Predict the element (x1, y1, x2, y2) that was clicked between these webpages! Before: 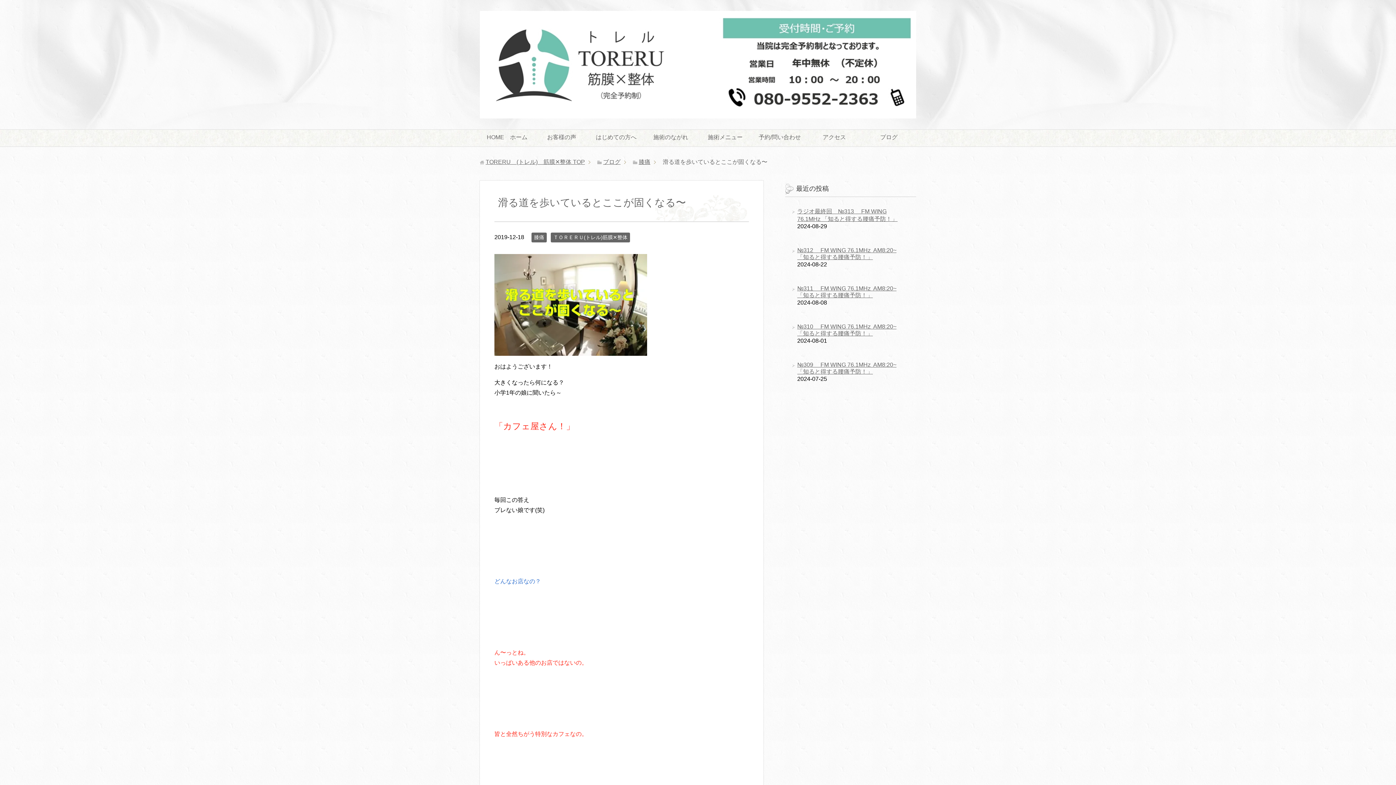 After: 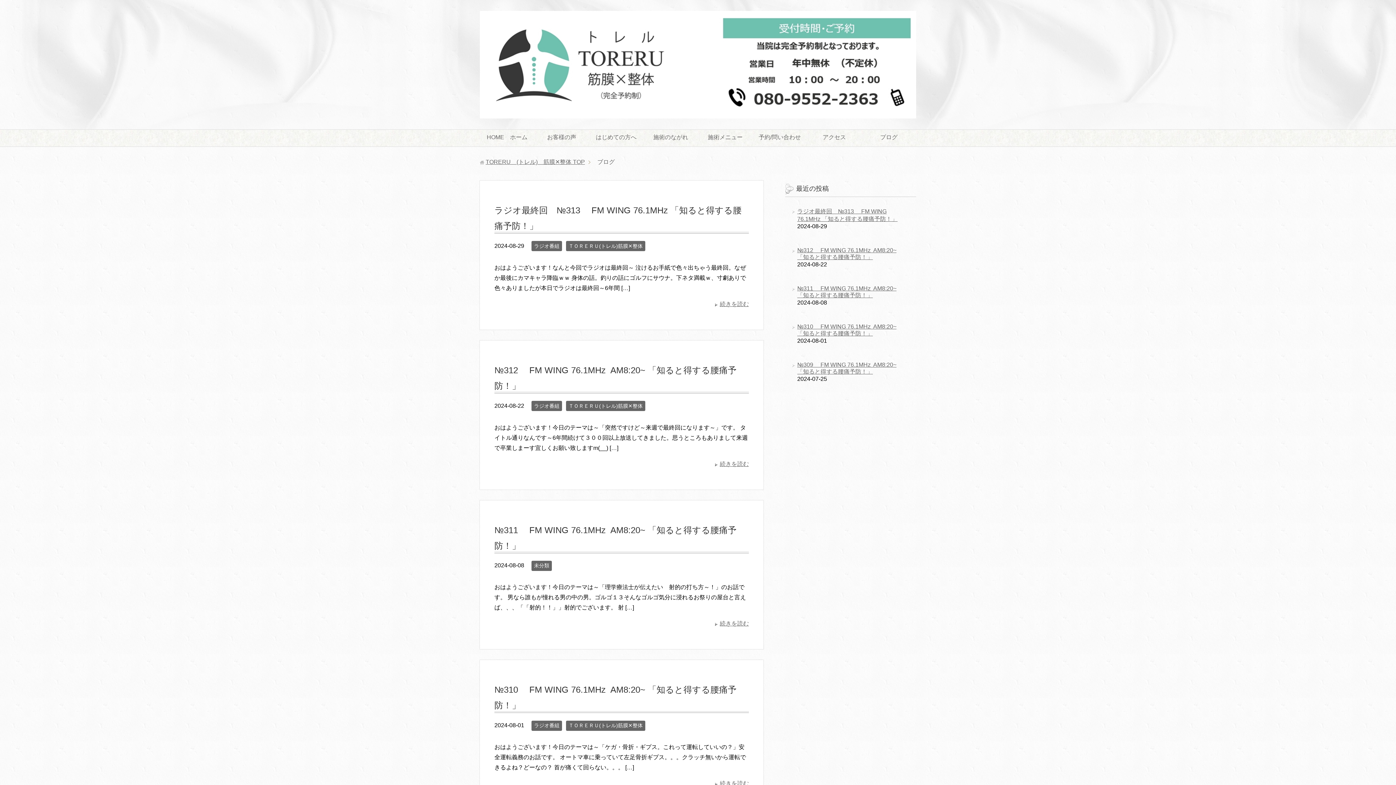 Action: label: ブログ bbox: (861, 129, 916, 146)